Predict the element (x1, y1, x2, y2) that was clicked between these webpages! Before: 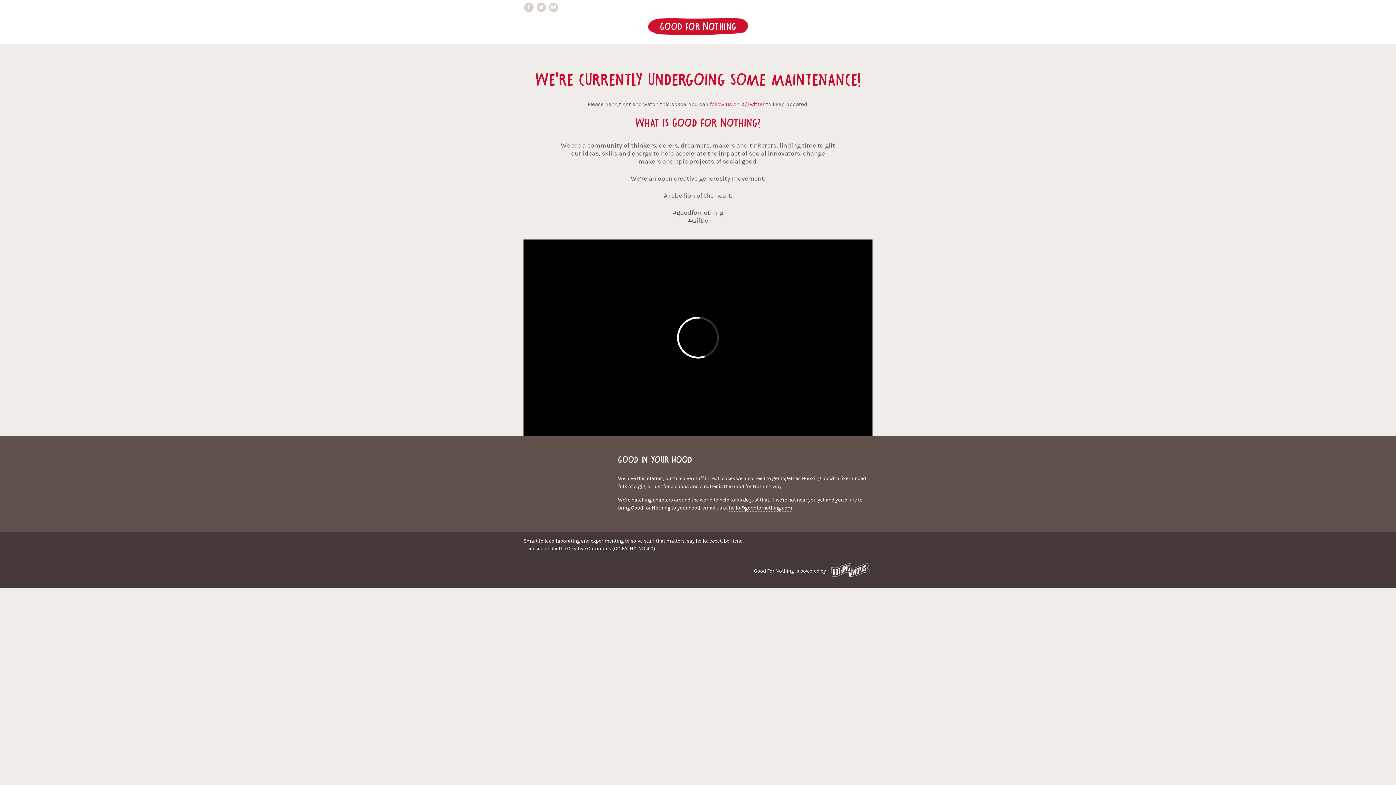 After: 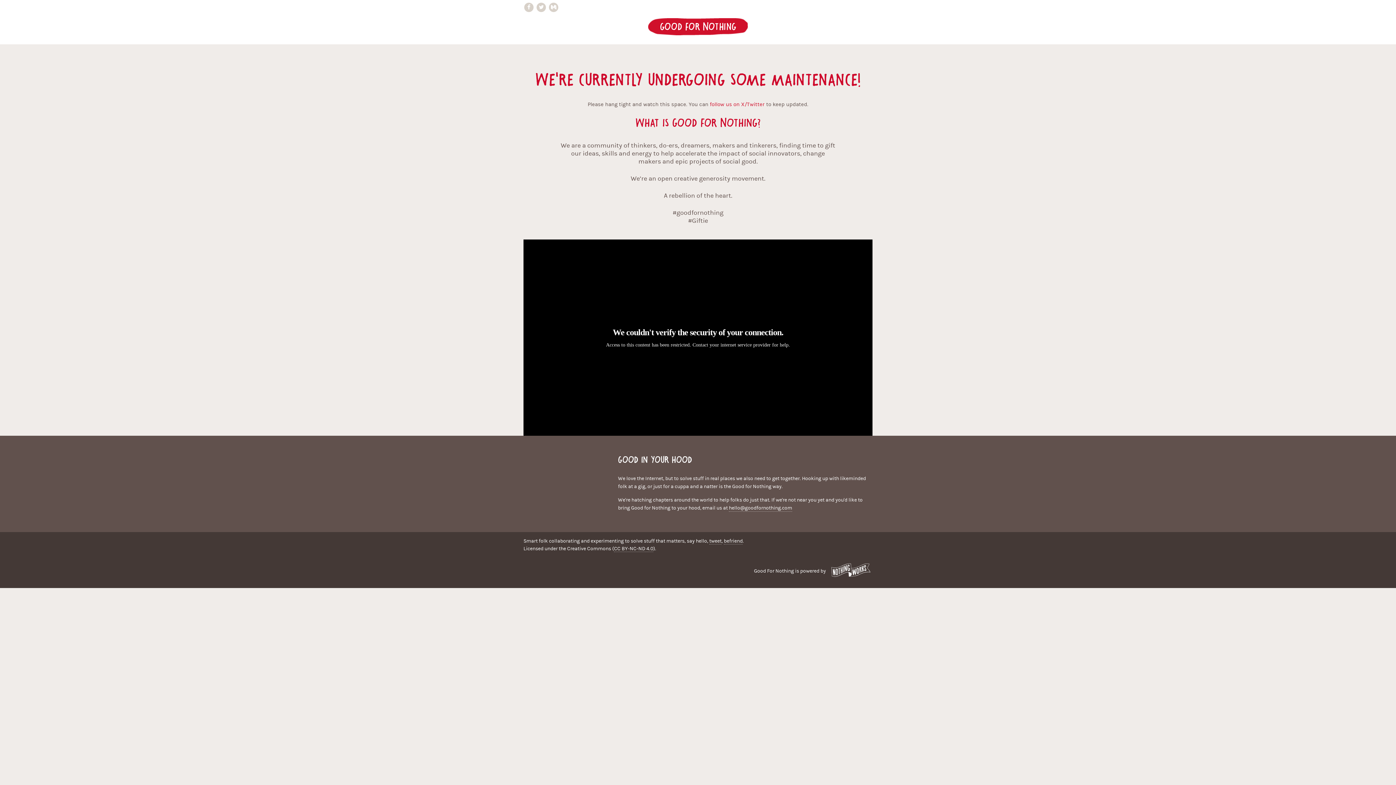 Action: bbox: (696, 538, 707, 544) label: hello